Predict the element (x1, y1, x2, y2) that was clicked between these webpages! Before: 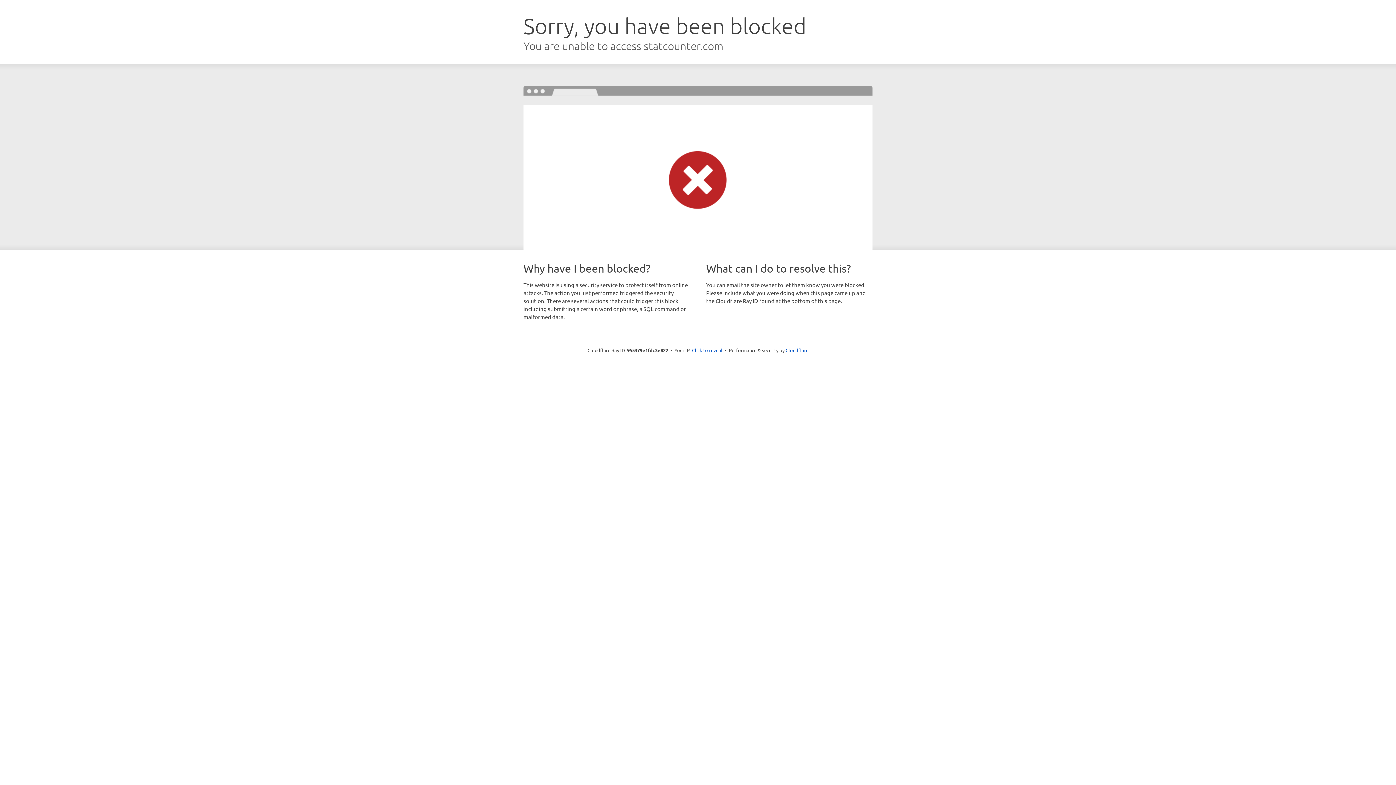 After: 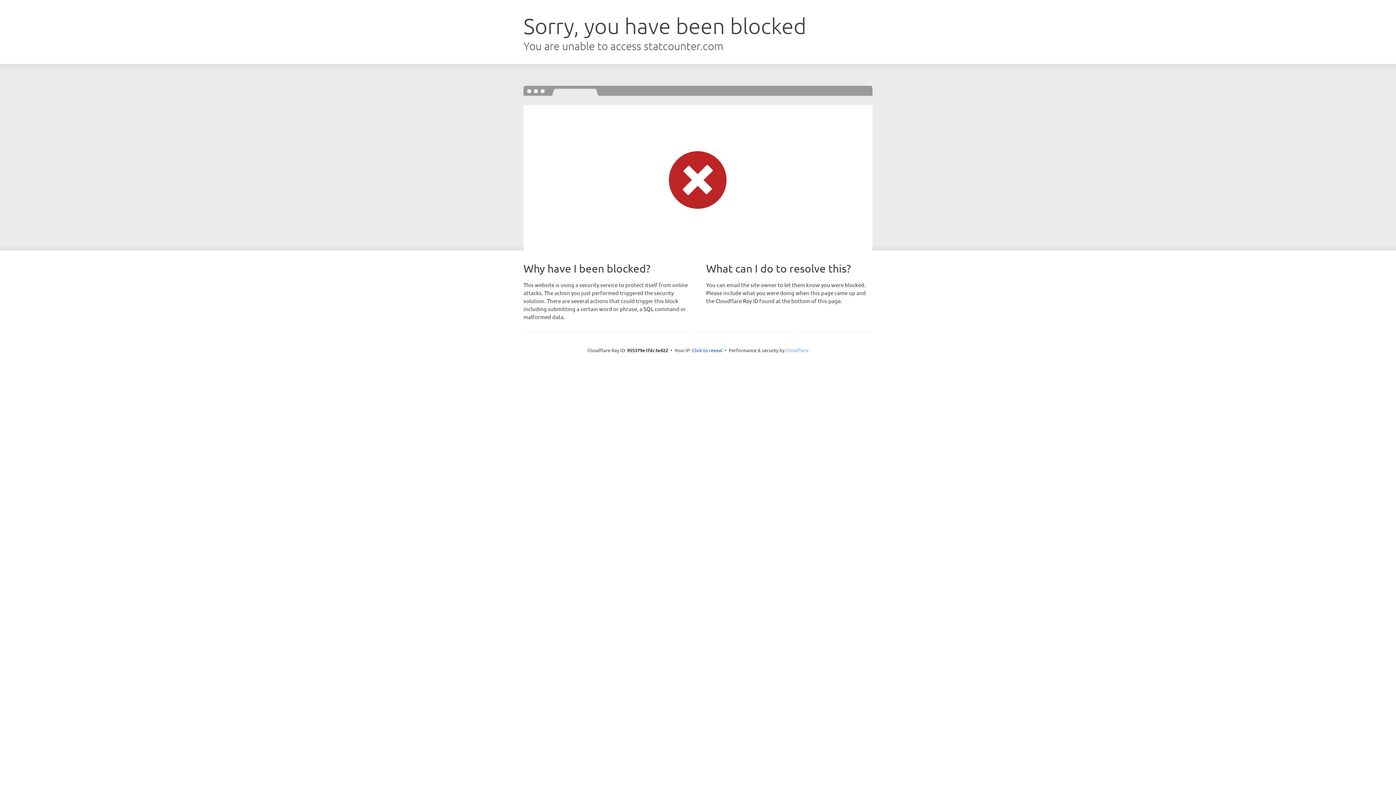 Action: label: Cloudflare bbox: (785, 347, 808, 353)